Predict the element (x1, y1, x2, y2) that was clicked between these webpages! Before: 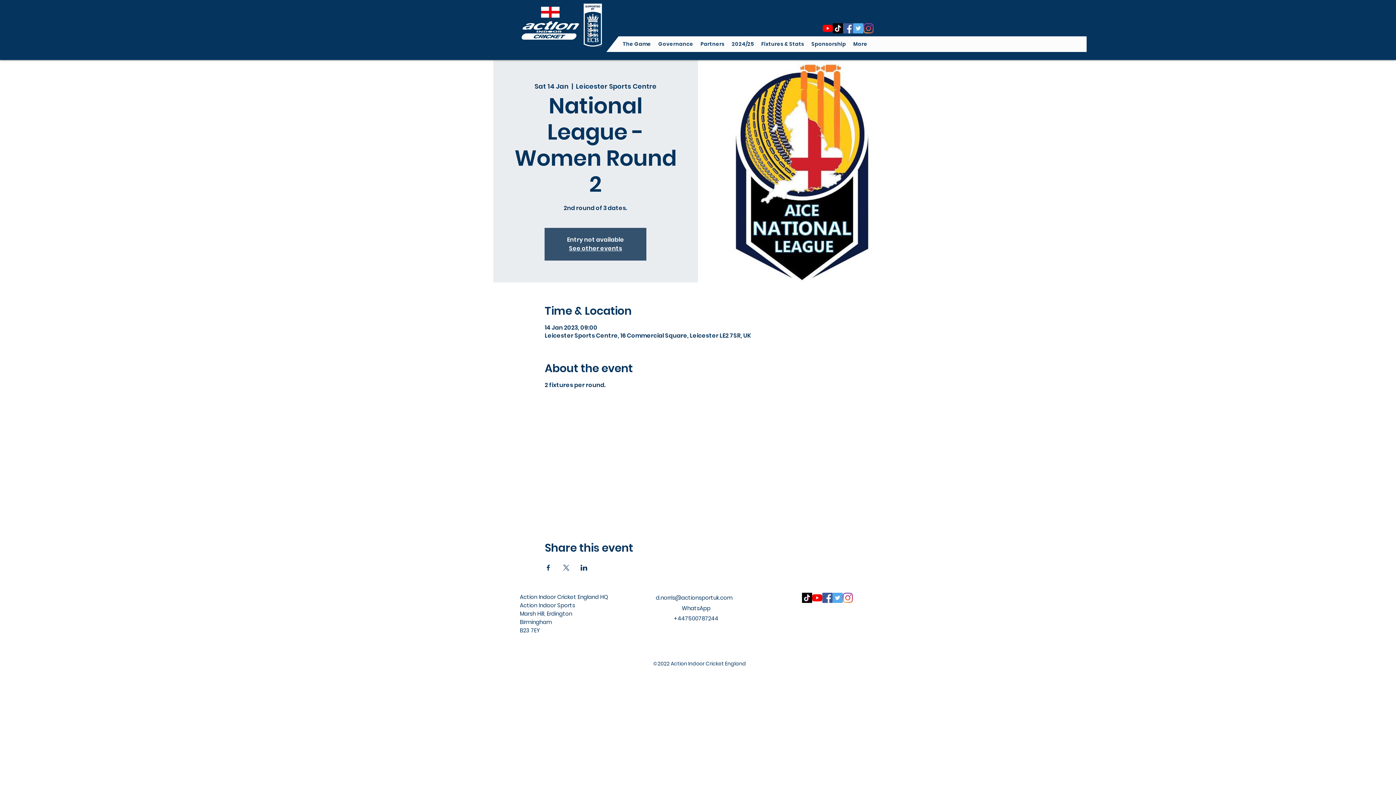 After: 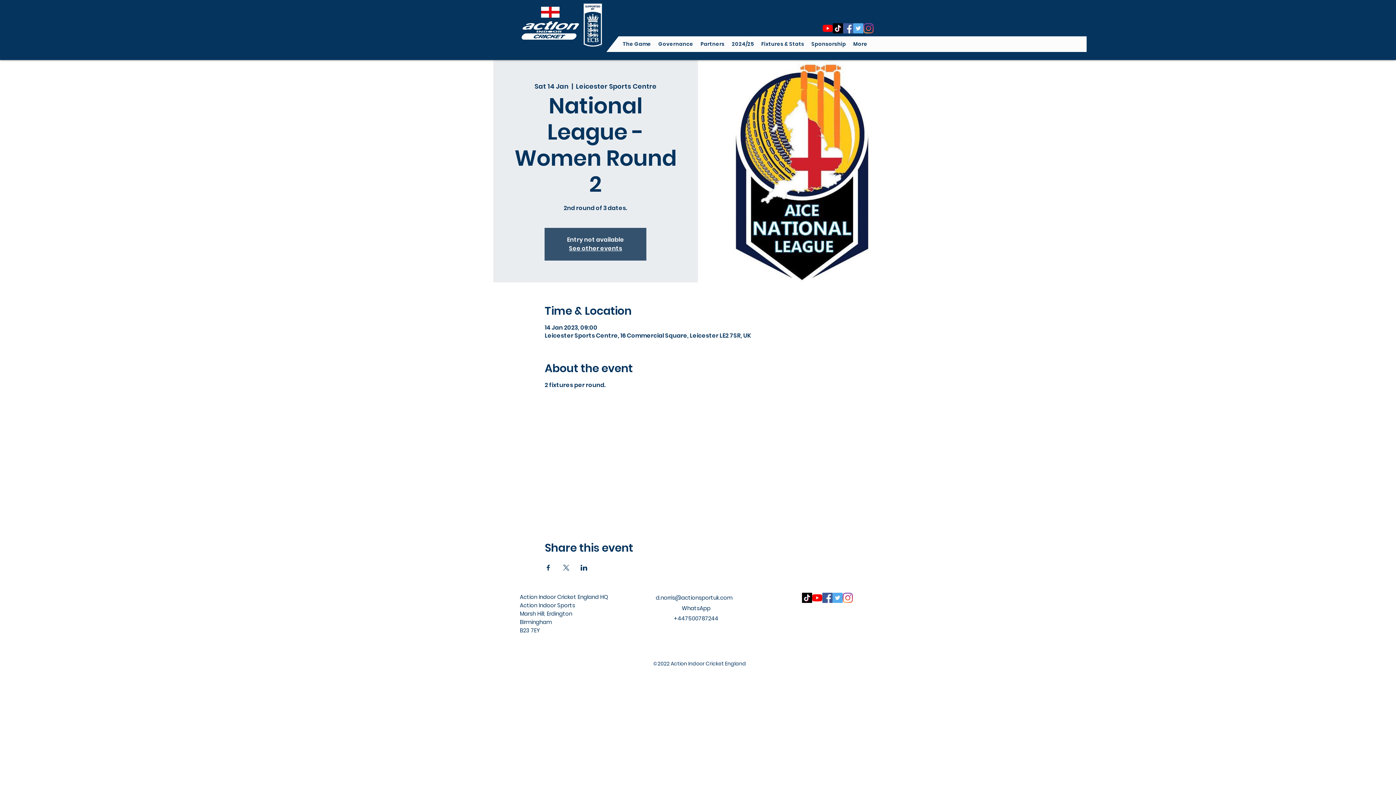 Action: label: TikTok    bbox: (802, 593, 812, 603)